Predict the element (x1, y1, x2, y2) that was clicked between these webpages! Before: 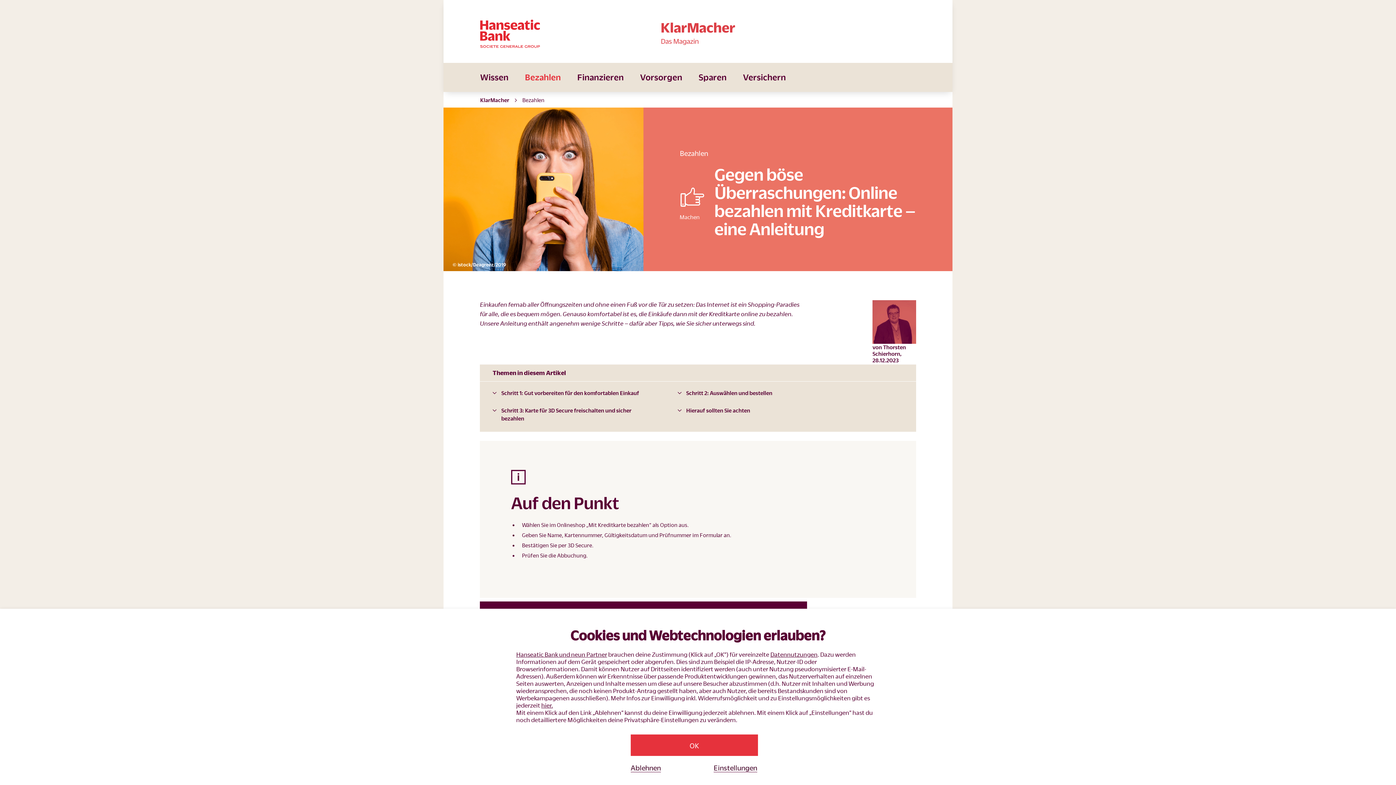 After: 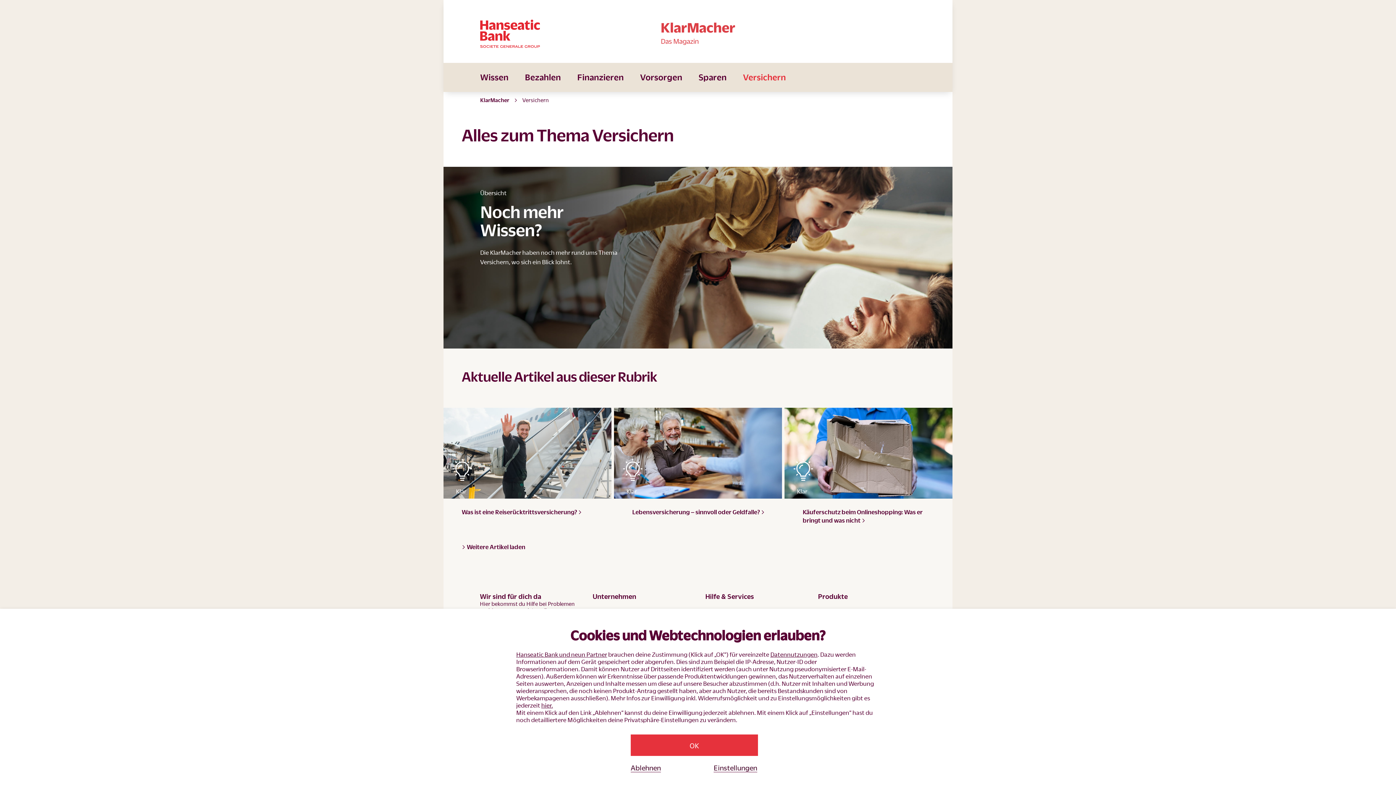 Action: bbox: (743, 72, 786, 81) label: Versichern